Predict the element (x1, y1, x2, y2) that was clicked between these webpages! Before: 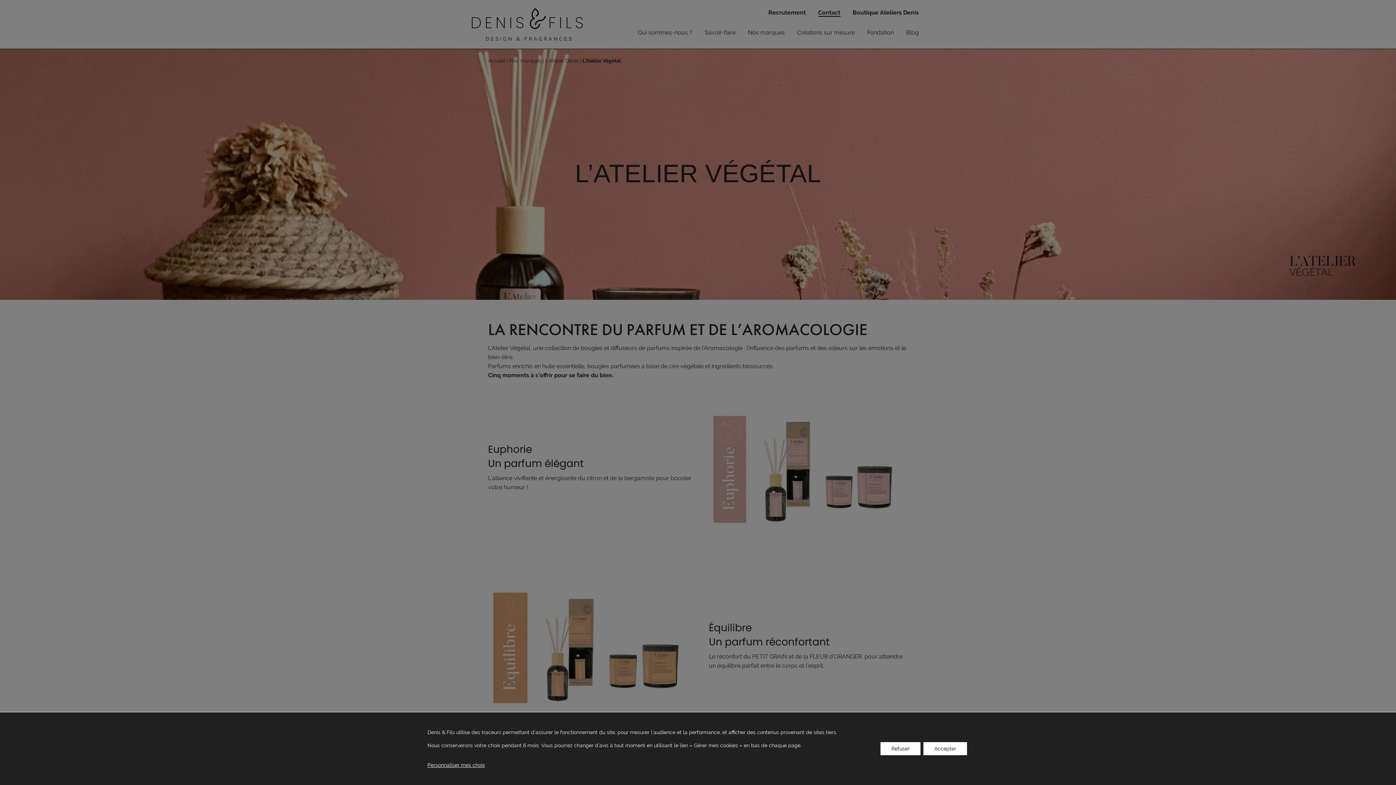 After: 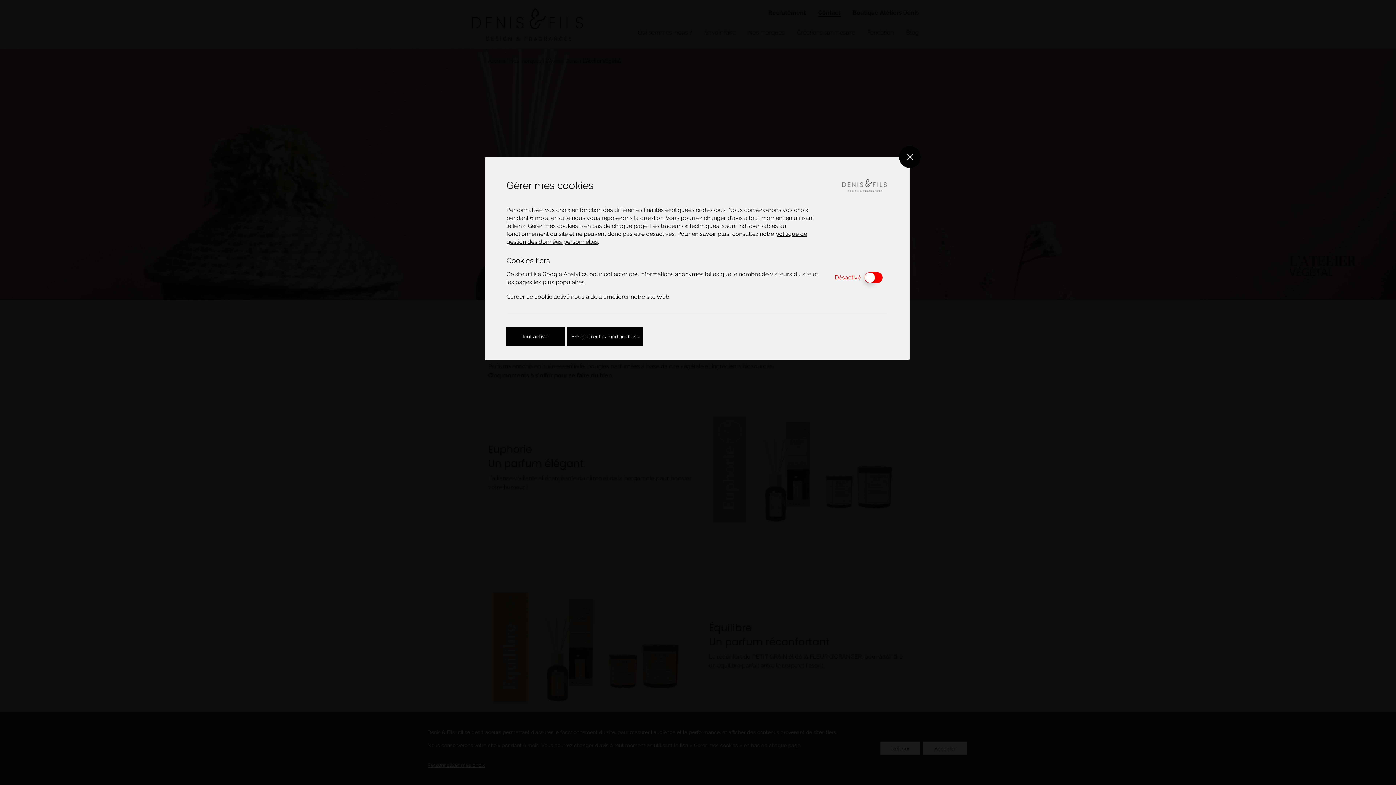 Action: bbox: (427, 762, 485, 768) label: Personnaliser mes choix